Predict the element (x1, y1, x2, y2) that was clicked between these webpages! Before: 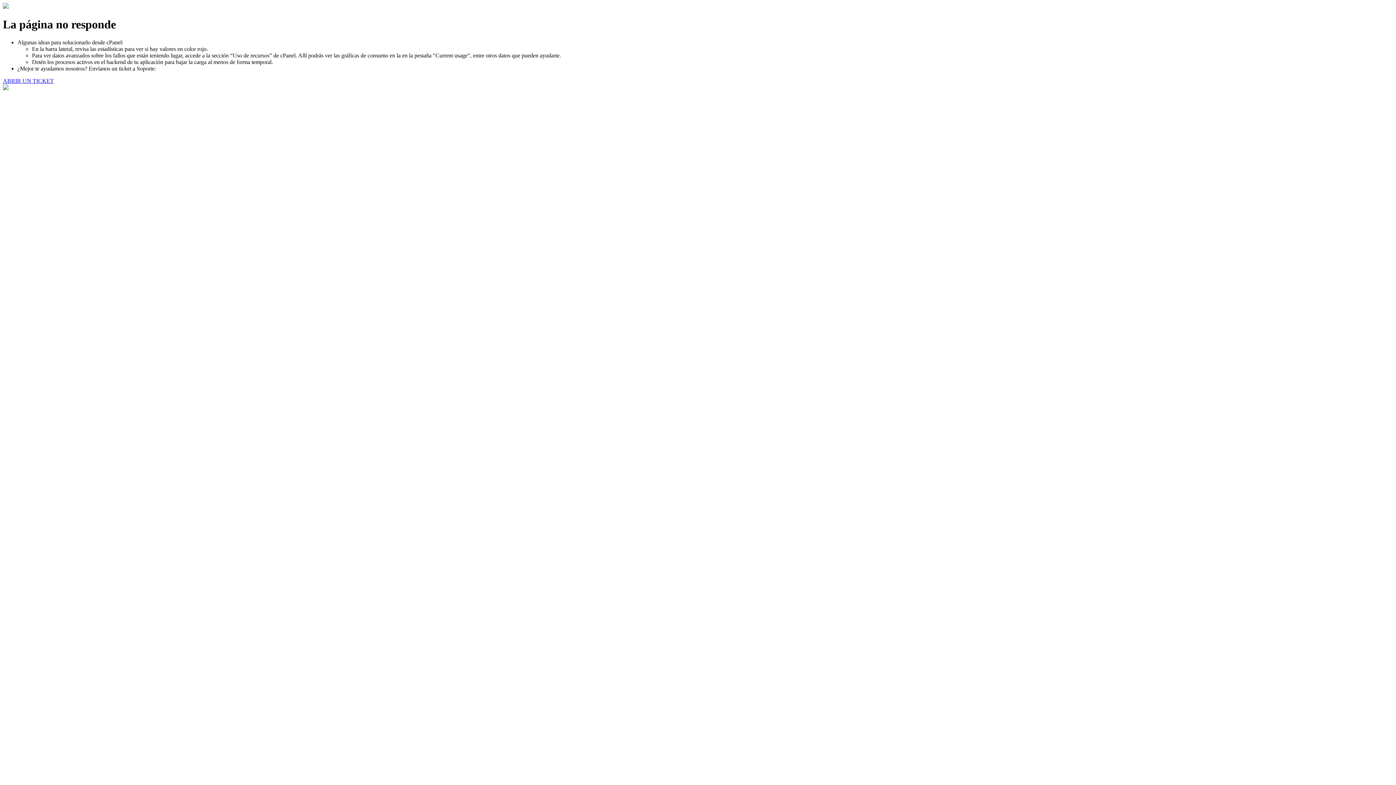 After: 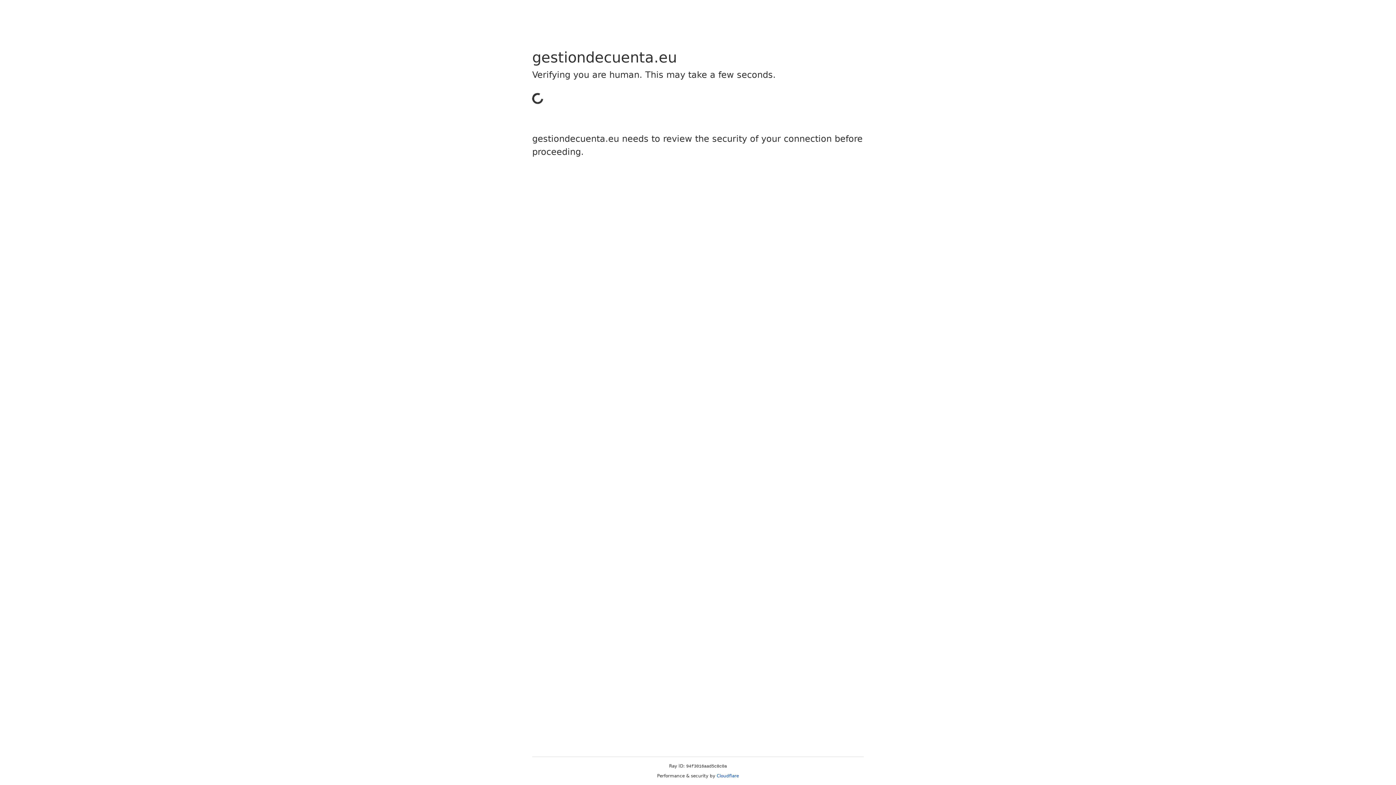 Action: label: ABRIR UN TICKET bbox: (2, 77, 53, 83)